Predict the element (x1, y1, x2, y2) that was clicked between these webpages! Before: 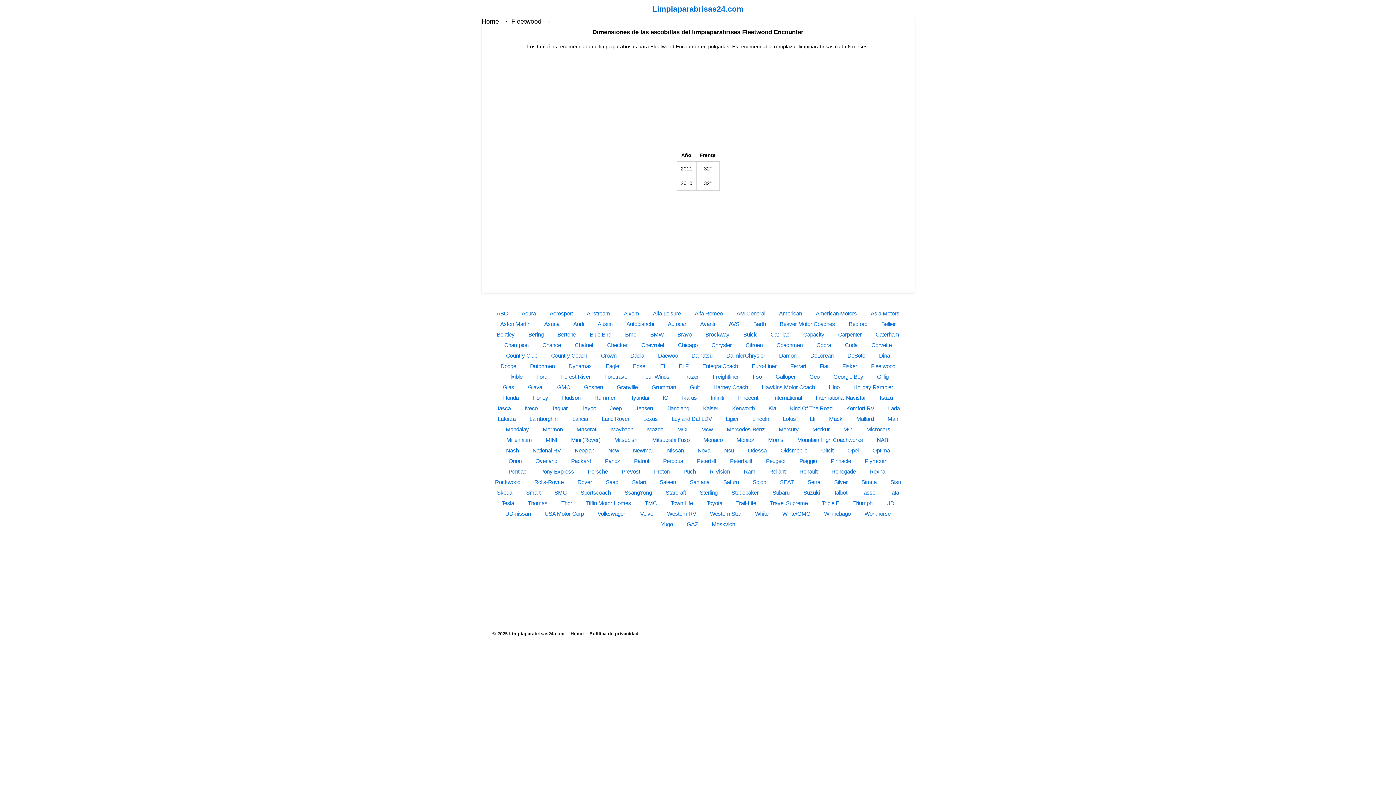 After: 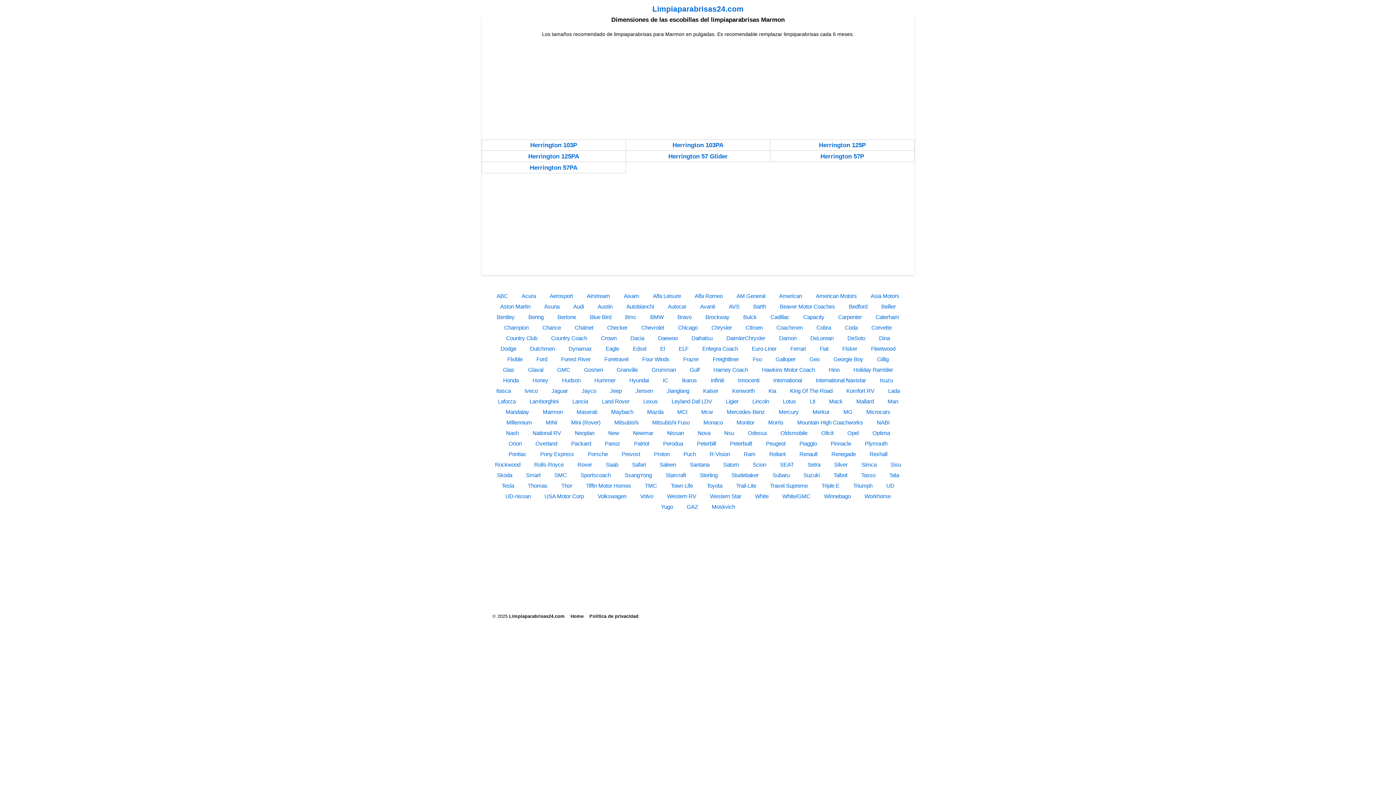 Action: bbox: (540, 424, 565, 434) label: Marmon